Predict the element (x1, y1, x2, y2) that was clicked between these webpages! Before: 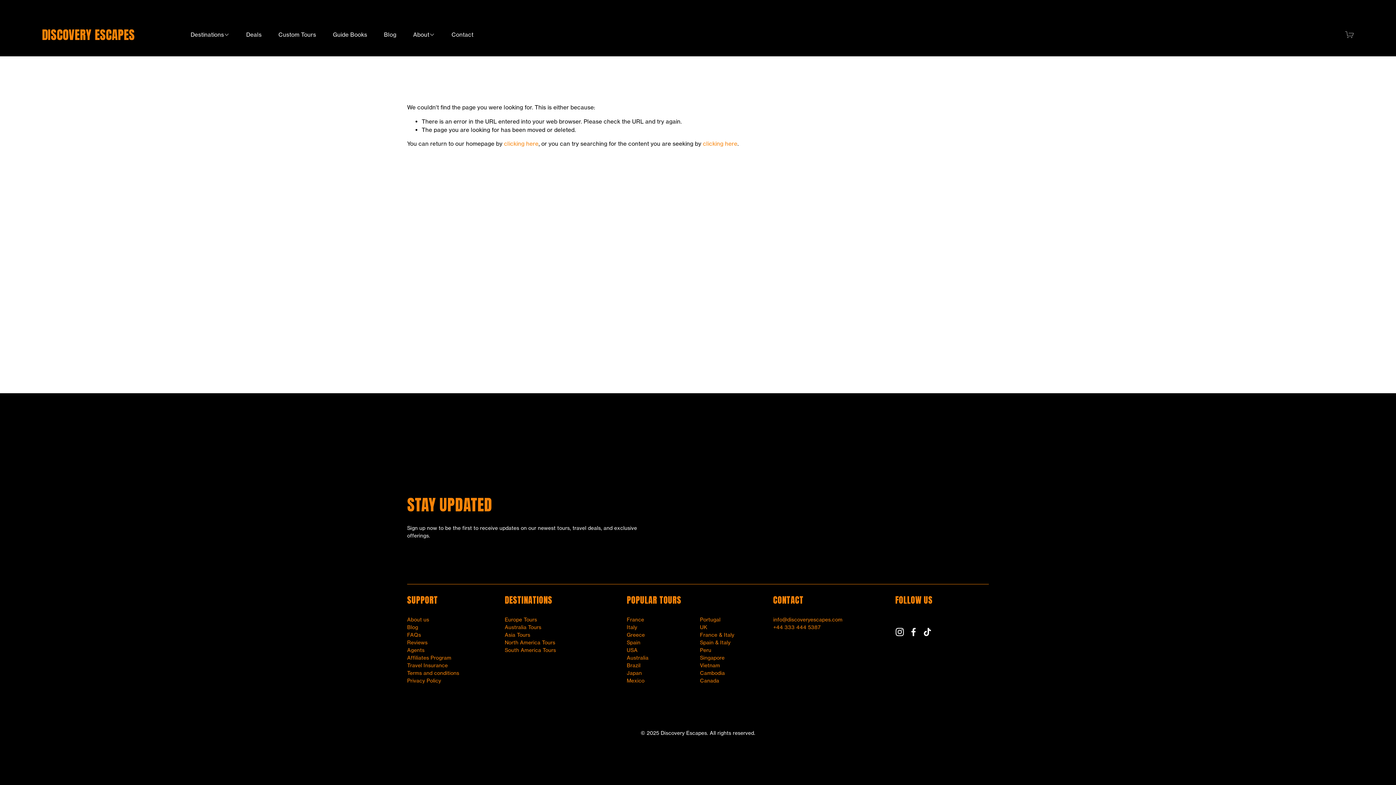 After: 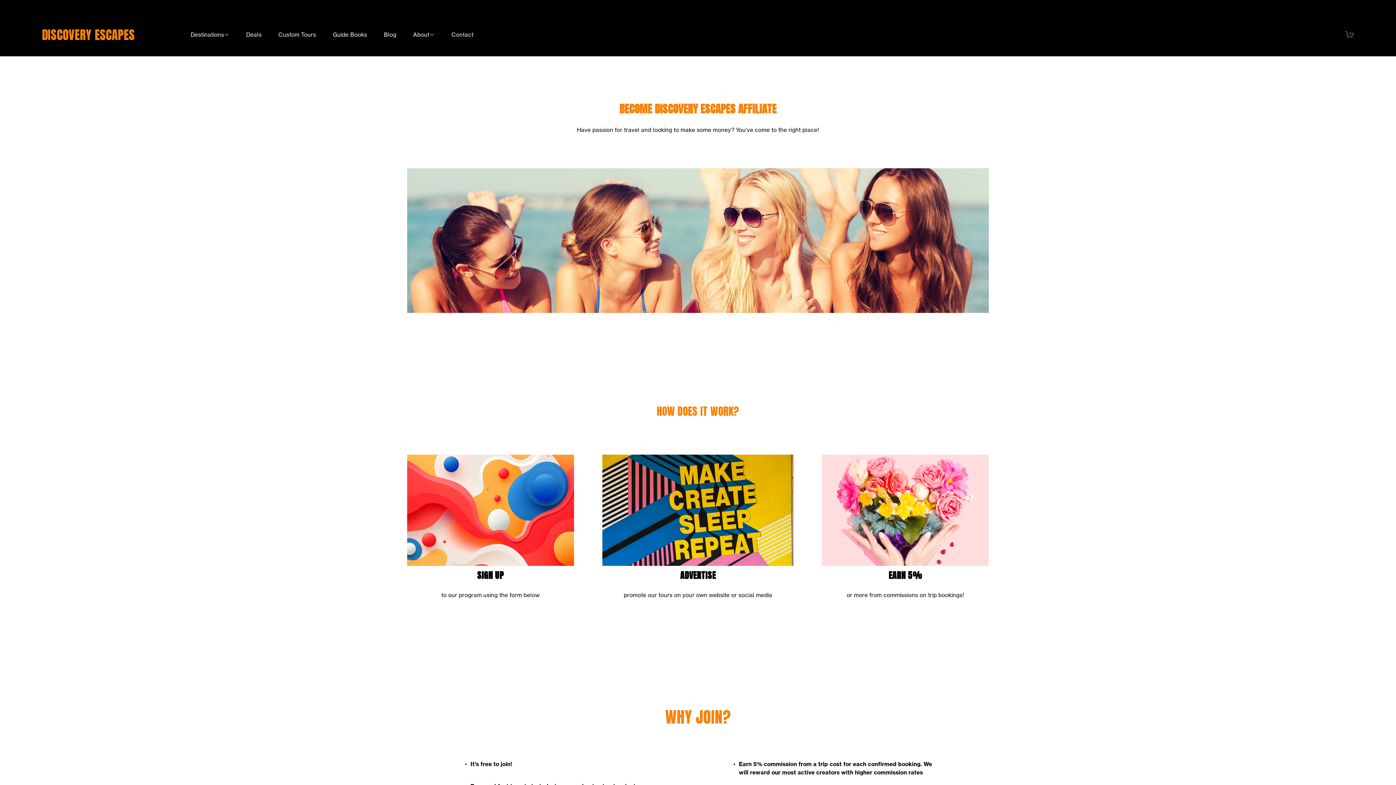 Action: label: Affiliates Program bbox: (407, 654, 451, 661)